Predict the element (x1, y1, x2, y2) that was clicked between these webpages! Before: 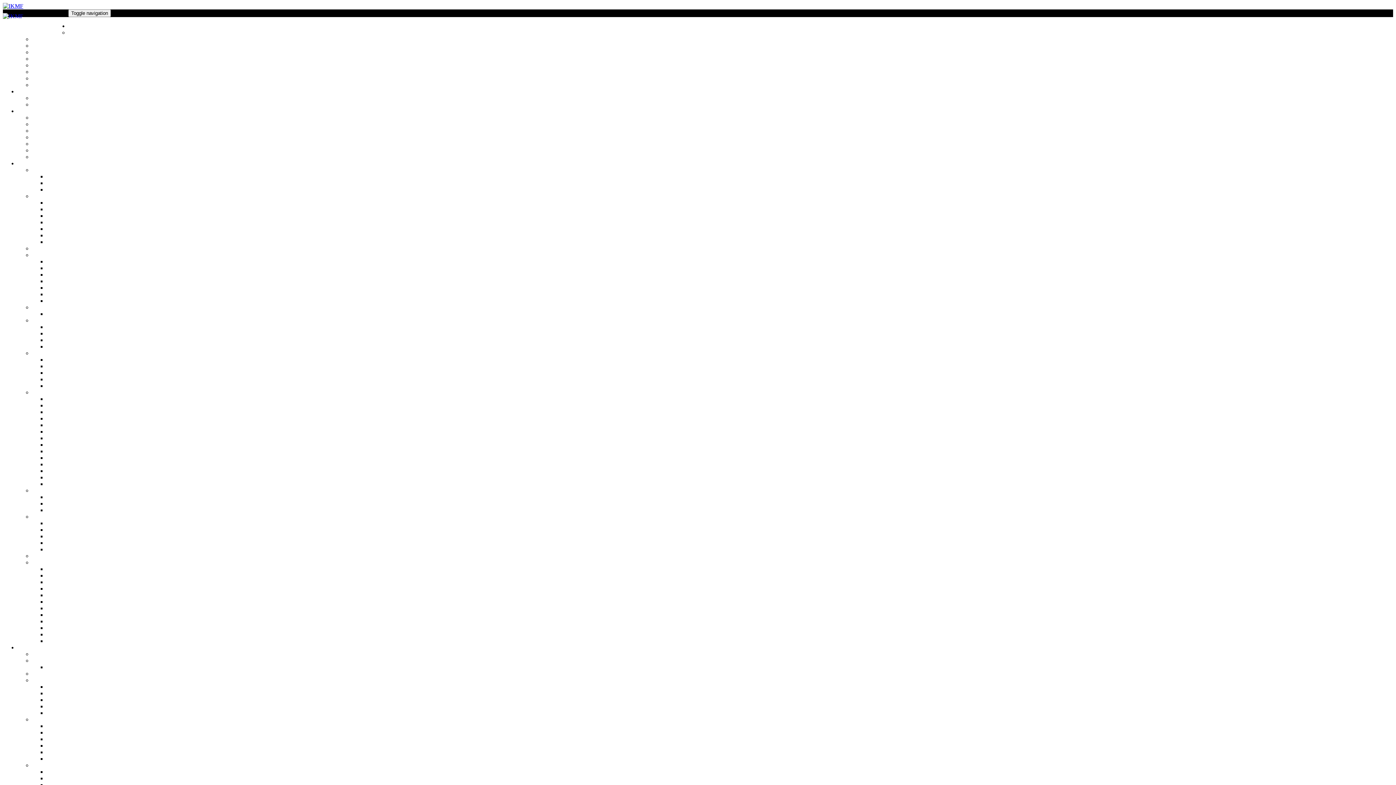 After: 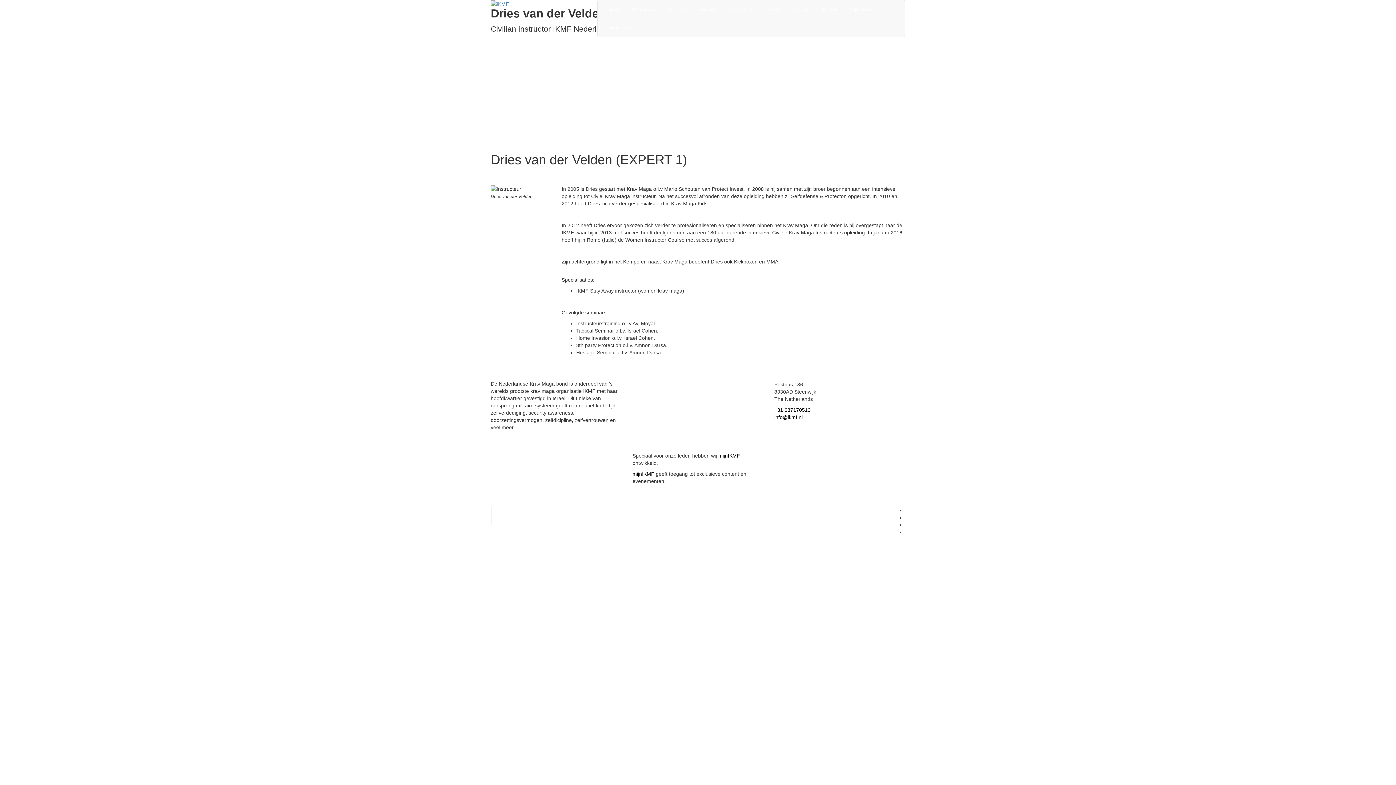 Action: label: Dries van der Velden bbox: (46, 775, 94, 781)